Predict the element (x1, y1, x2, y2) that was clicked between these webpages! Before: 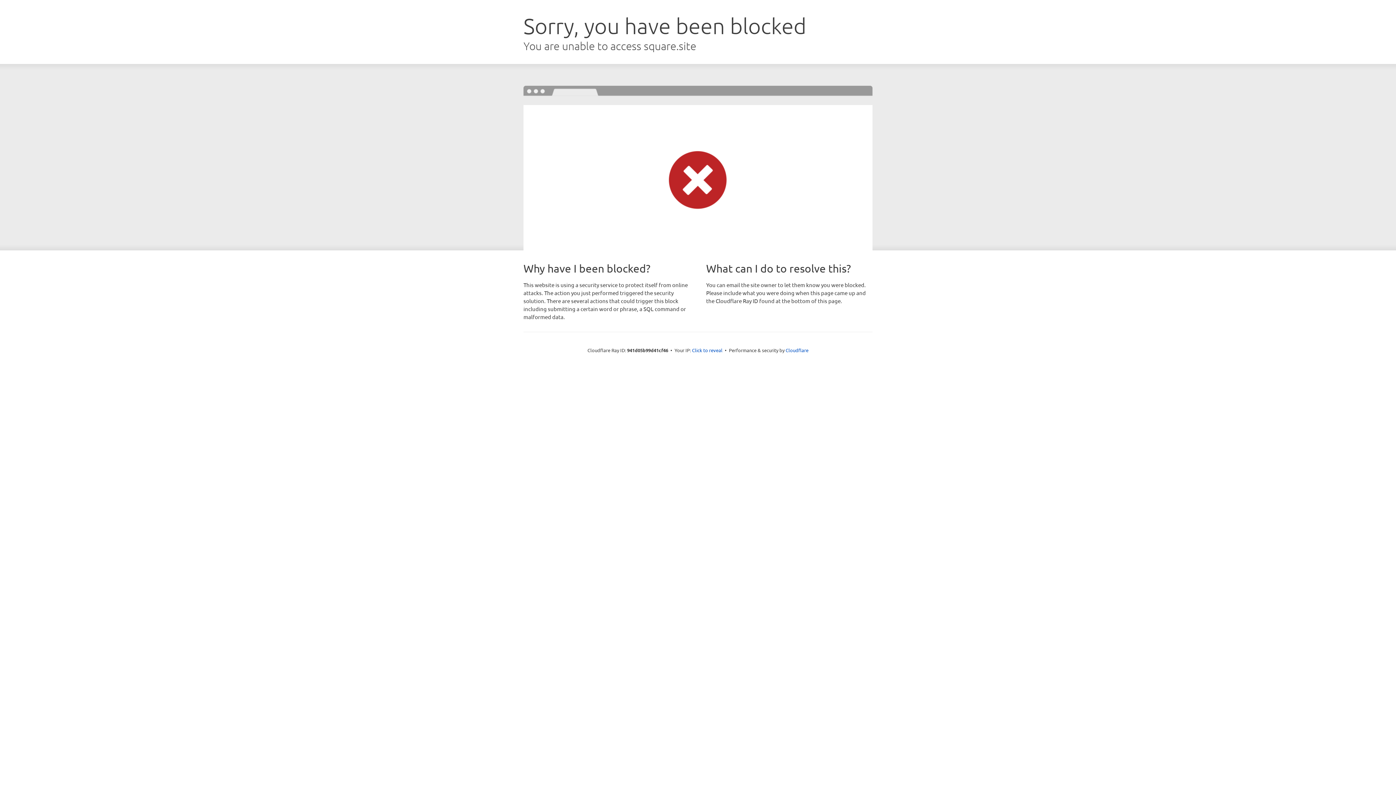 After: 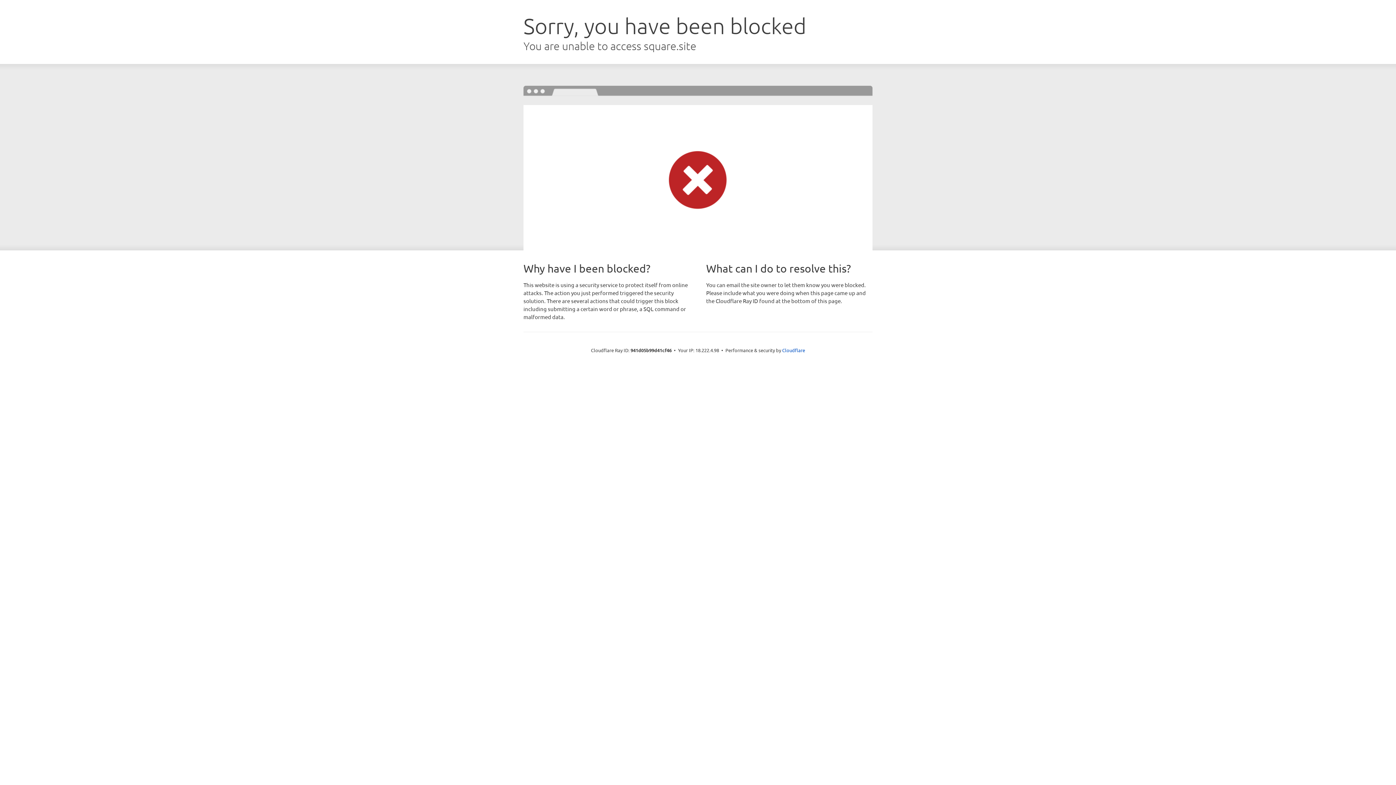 Action: label: Click to reveal bbox: (692, 346, 722, 353)